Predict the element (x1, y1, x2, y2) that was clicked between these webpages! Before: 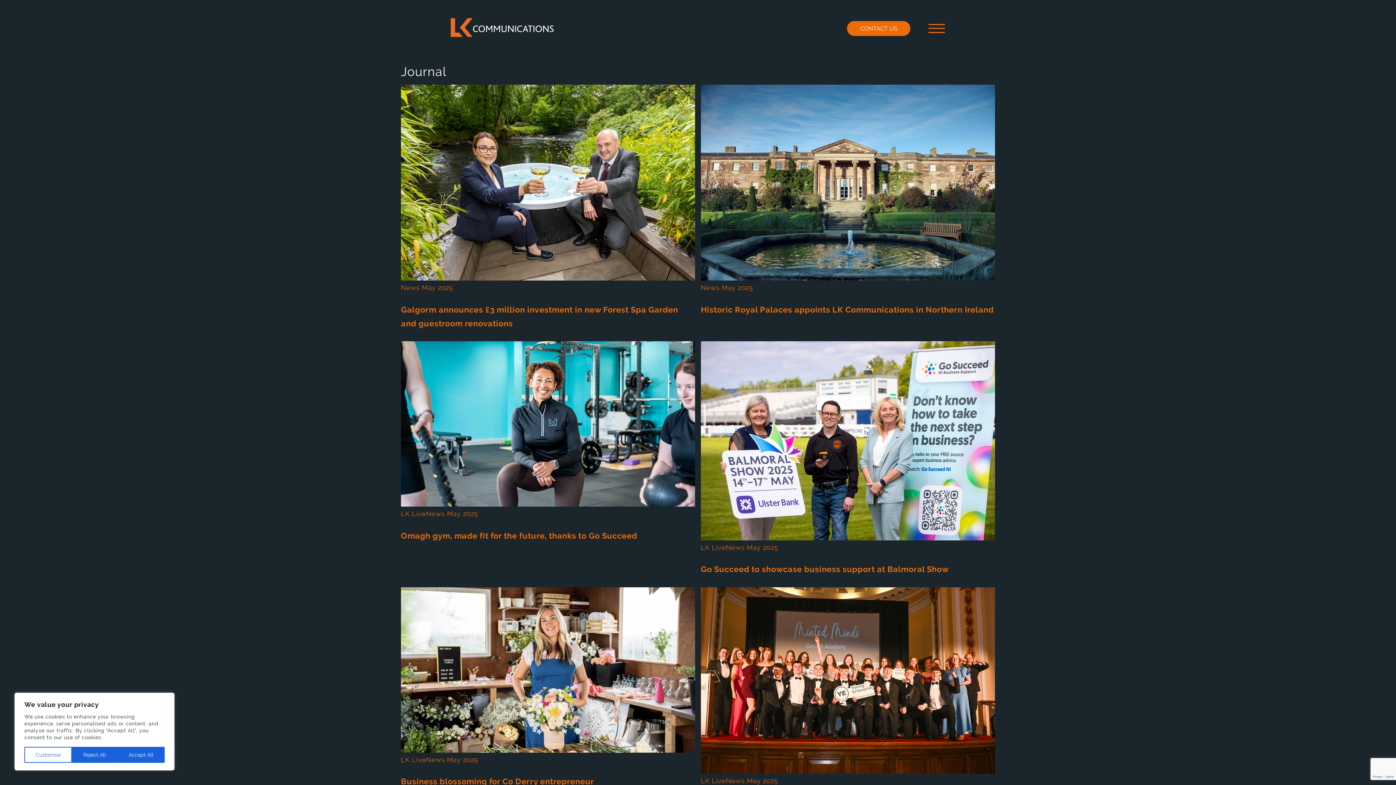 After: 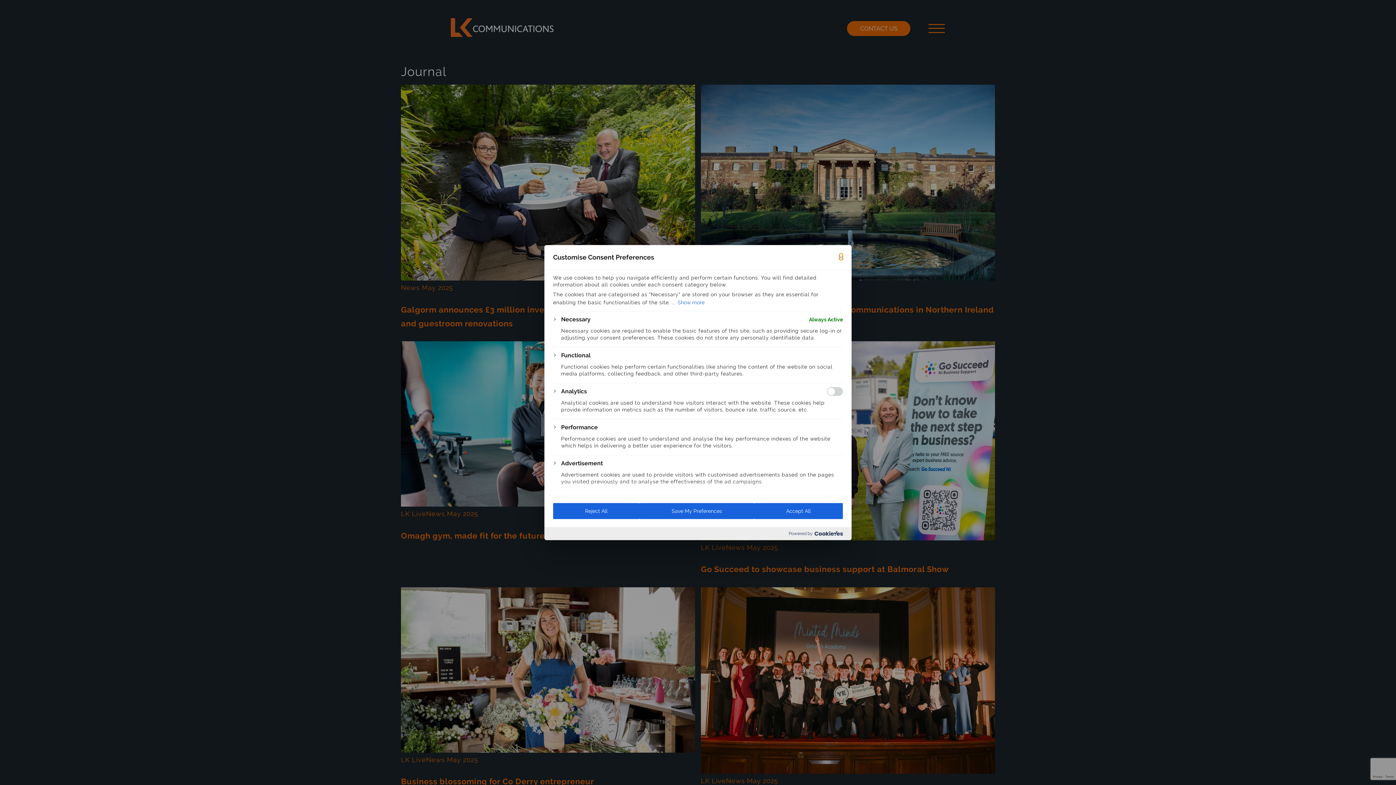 Action: label: Customise bbox: (24, 747, 72, 763)